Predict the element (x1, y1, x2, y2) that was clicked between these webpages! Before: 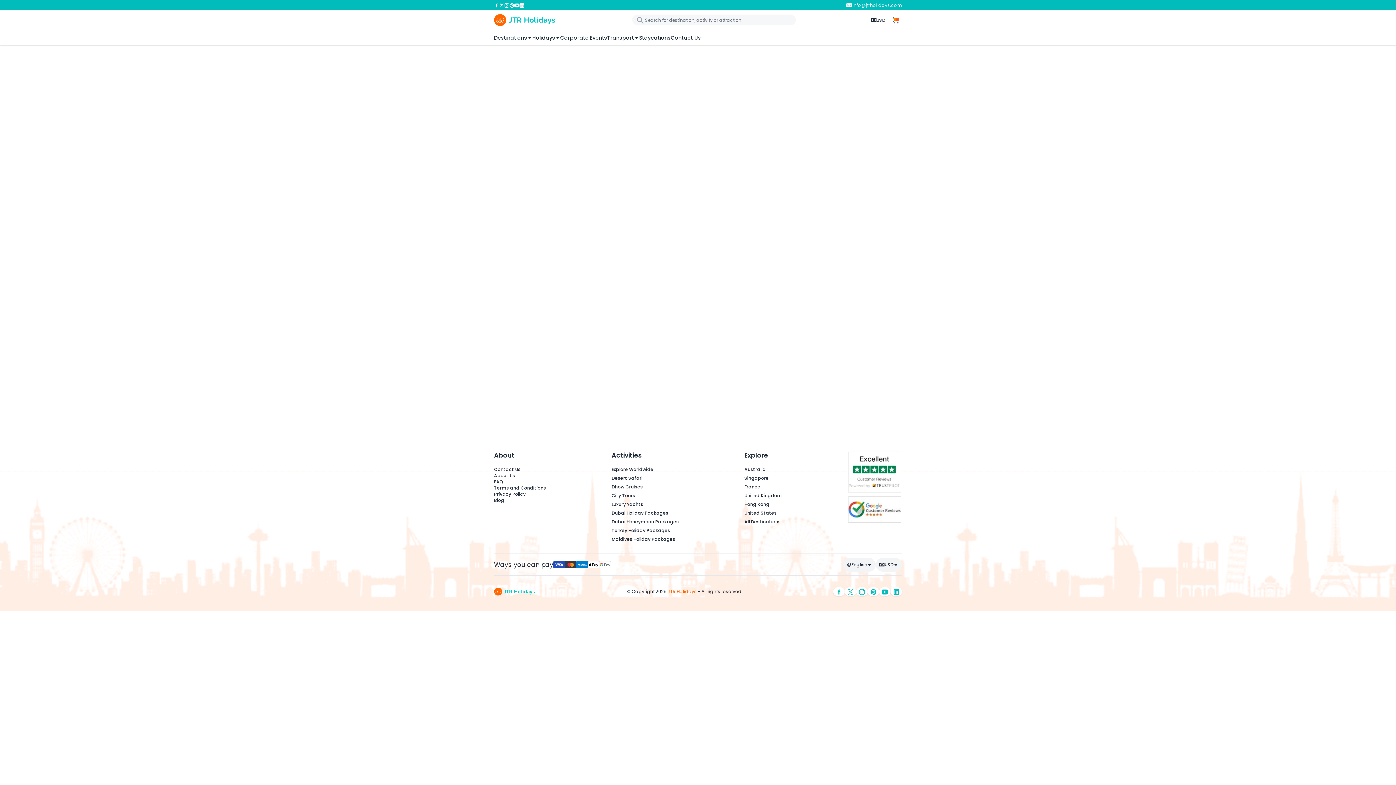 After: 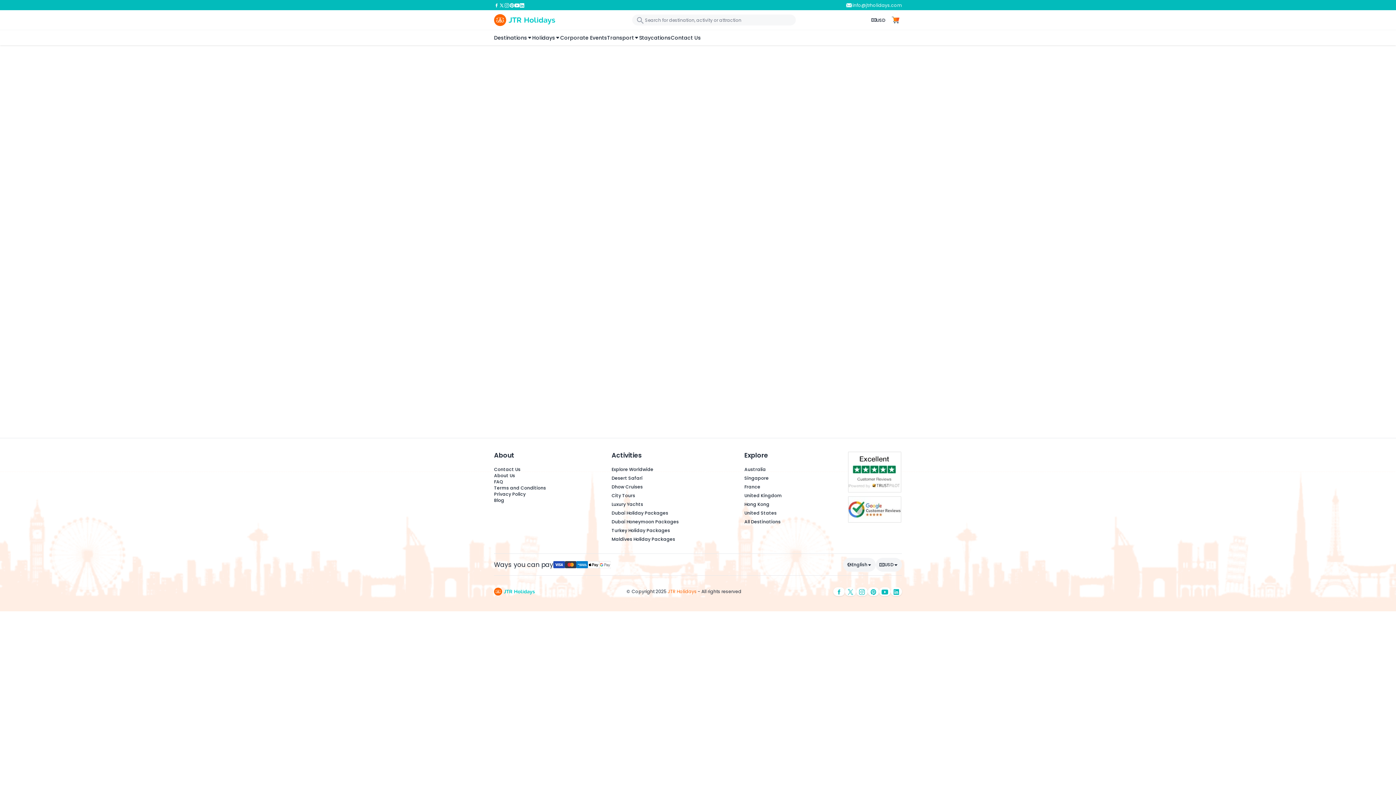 Action: bbox: (847, 495, 902, 523)